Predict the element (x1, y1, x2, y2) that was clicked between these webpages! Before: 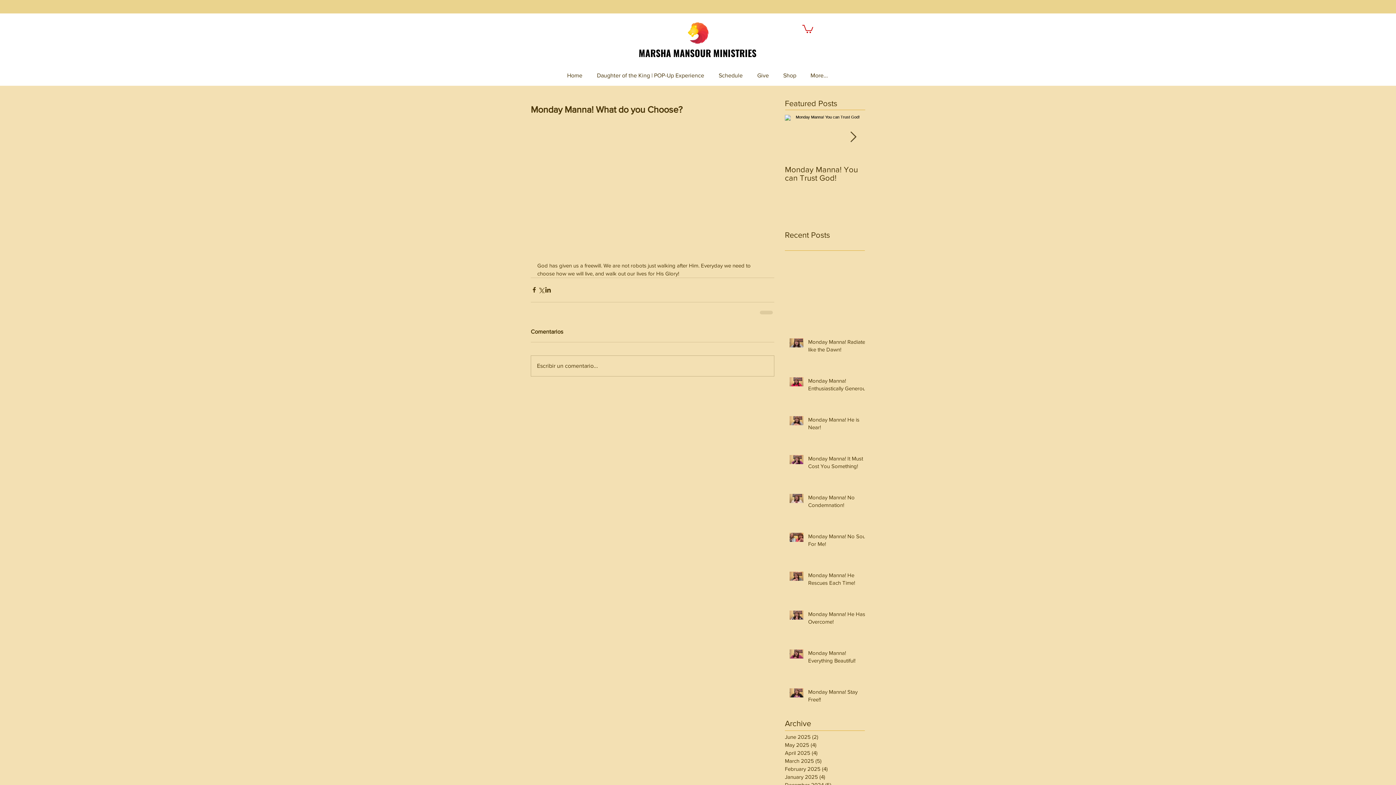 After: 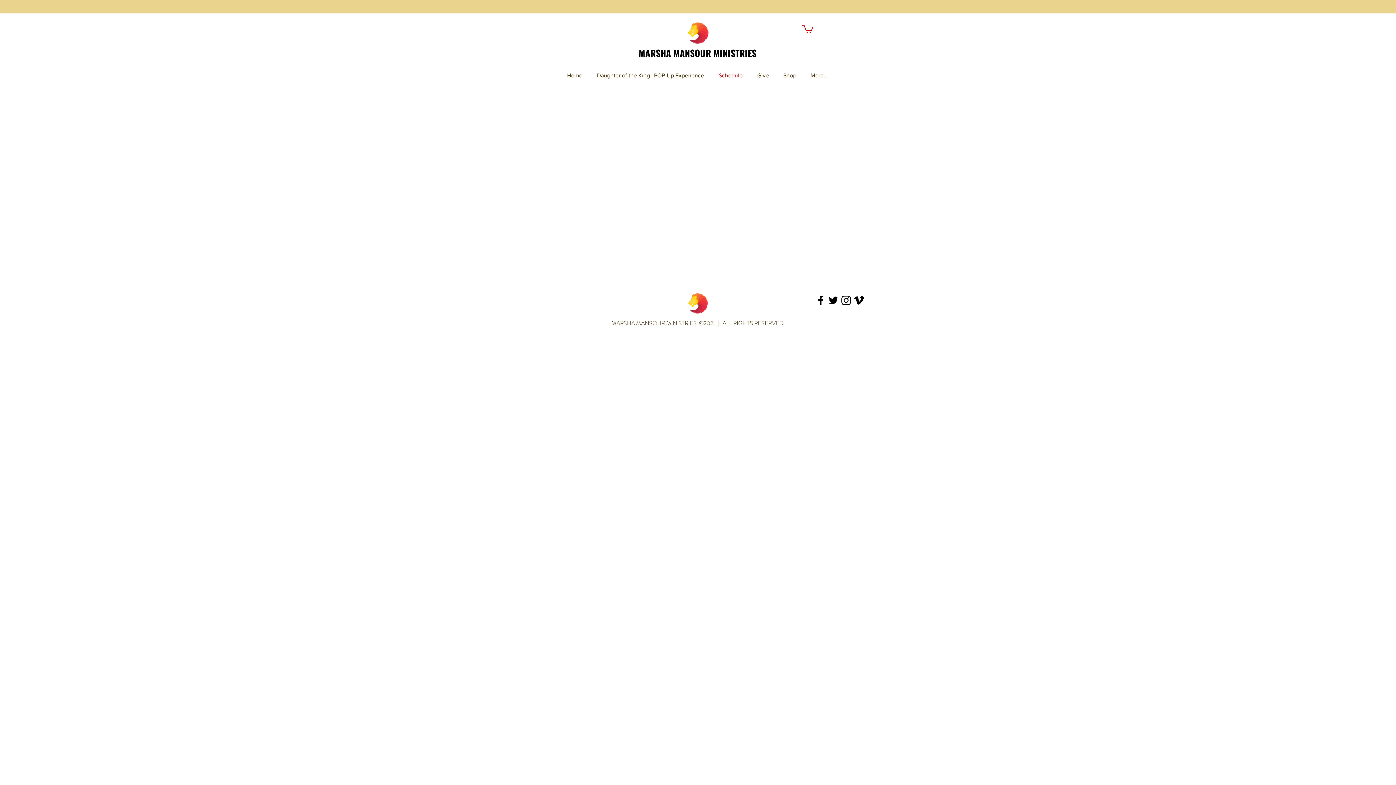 Action: bbox: (711, 69, 750, 82) label: Schedule